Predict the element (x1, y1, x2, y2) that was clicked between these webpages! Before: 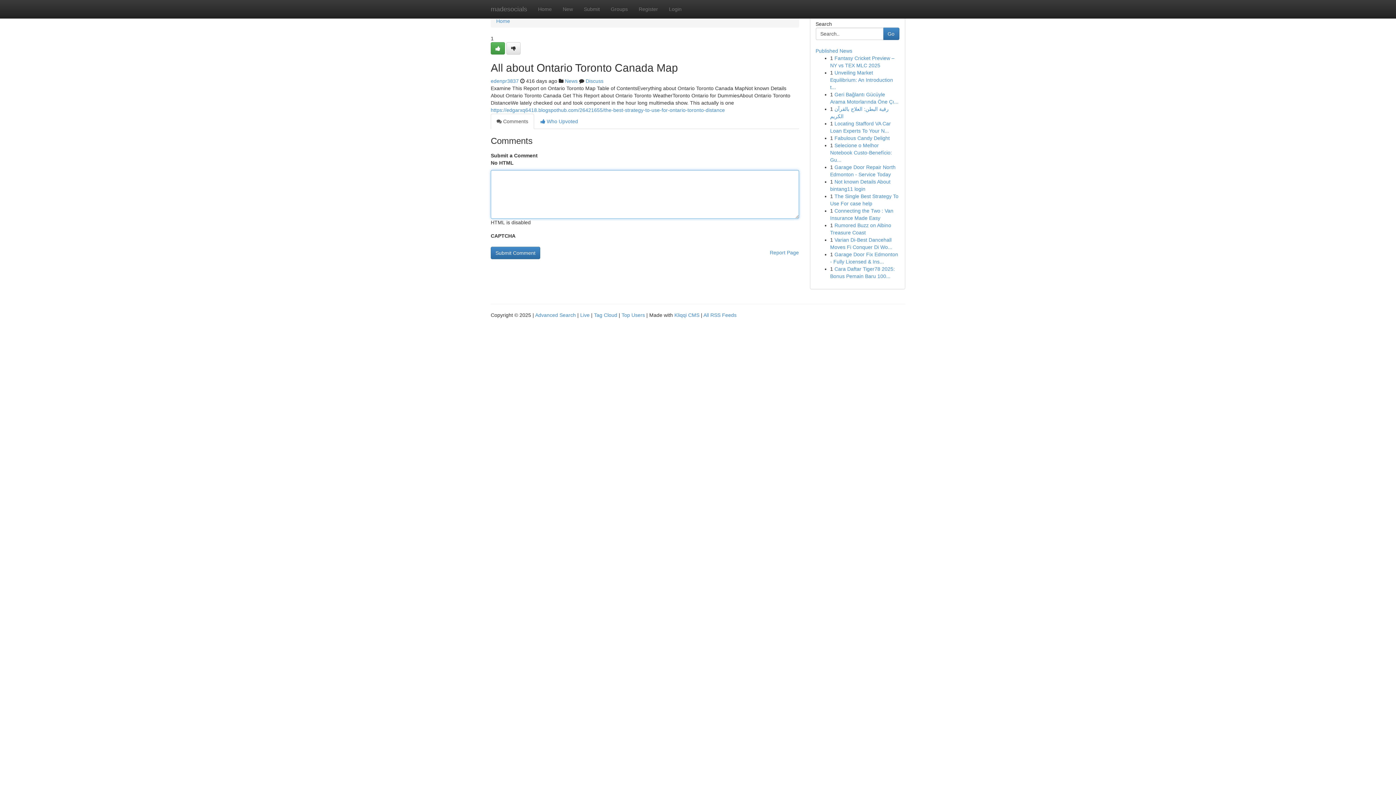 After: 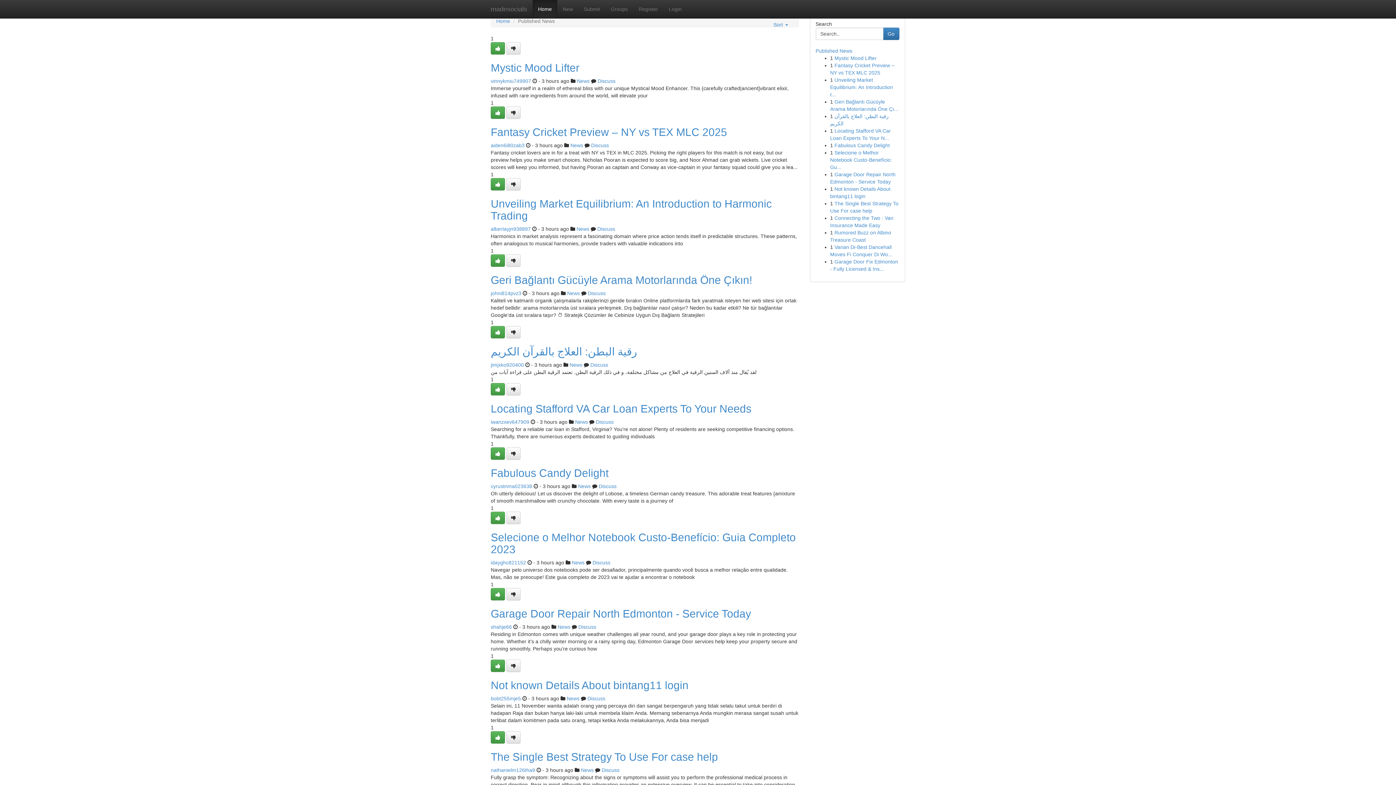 Action: bbox: (594, 312, 617, 318) label: Tag Cloud